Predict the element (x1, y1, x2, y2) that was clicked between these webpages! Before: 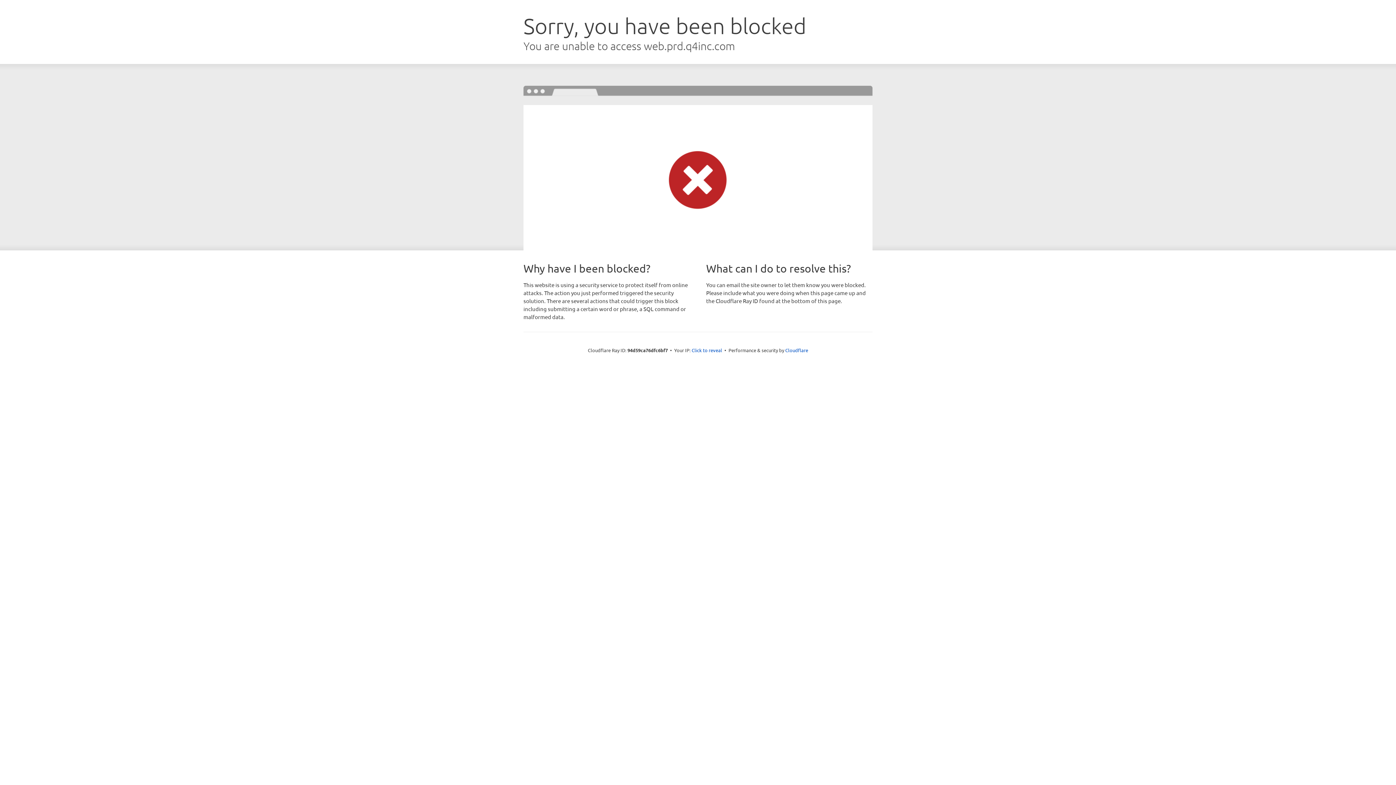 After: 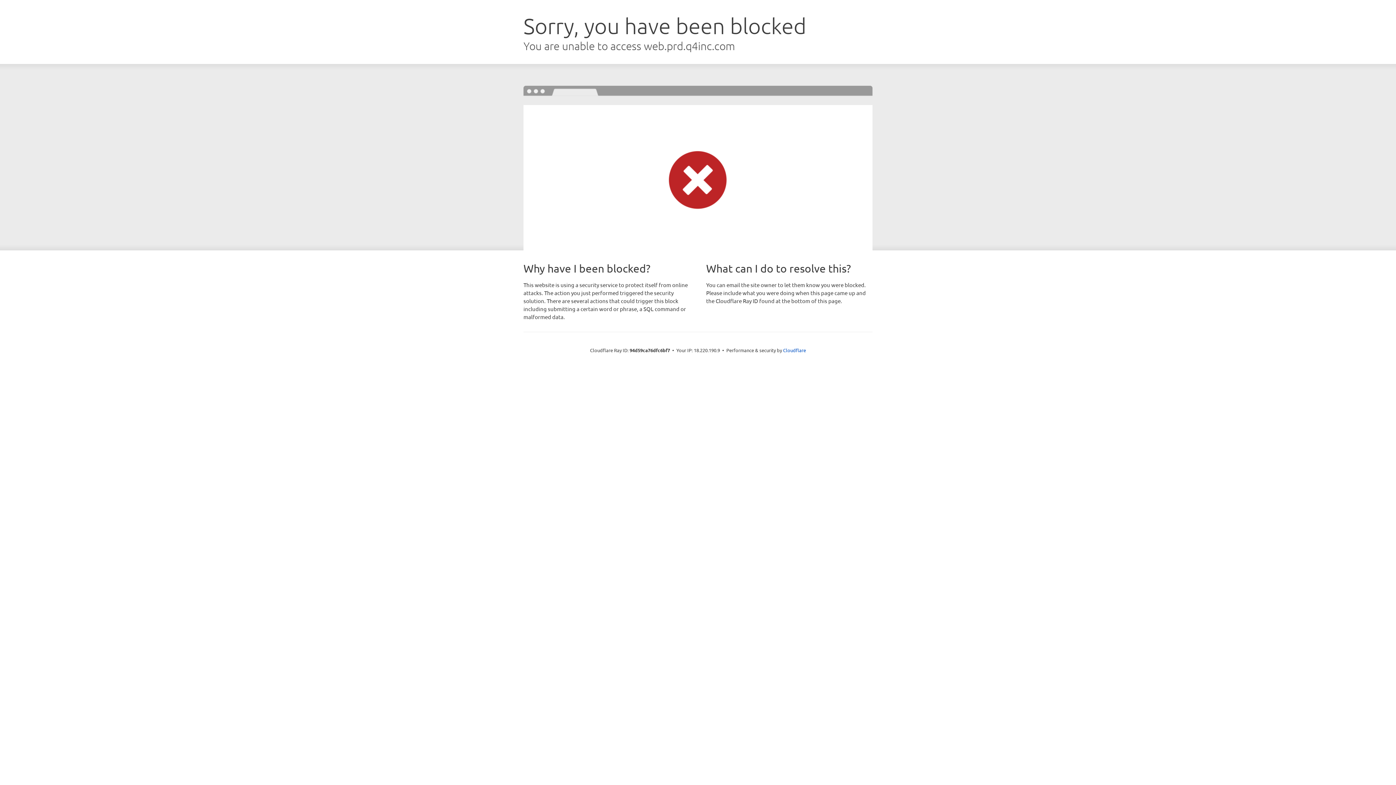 Action: label: Click to reveal bbox: (691, 346, 722, 353)